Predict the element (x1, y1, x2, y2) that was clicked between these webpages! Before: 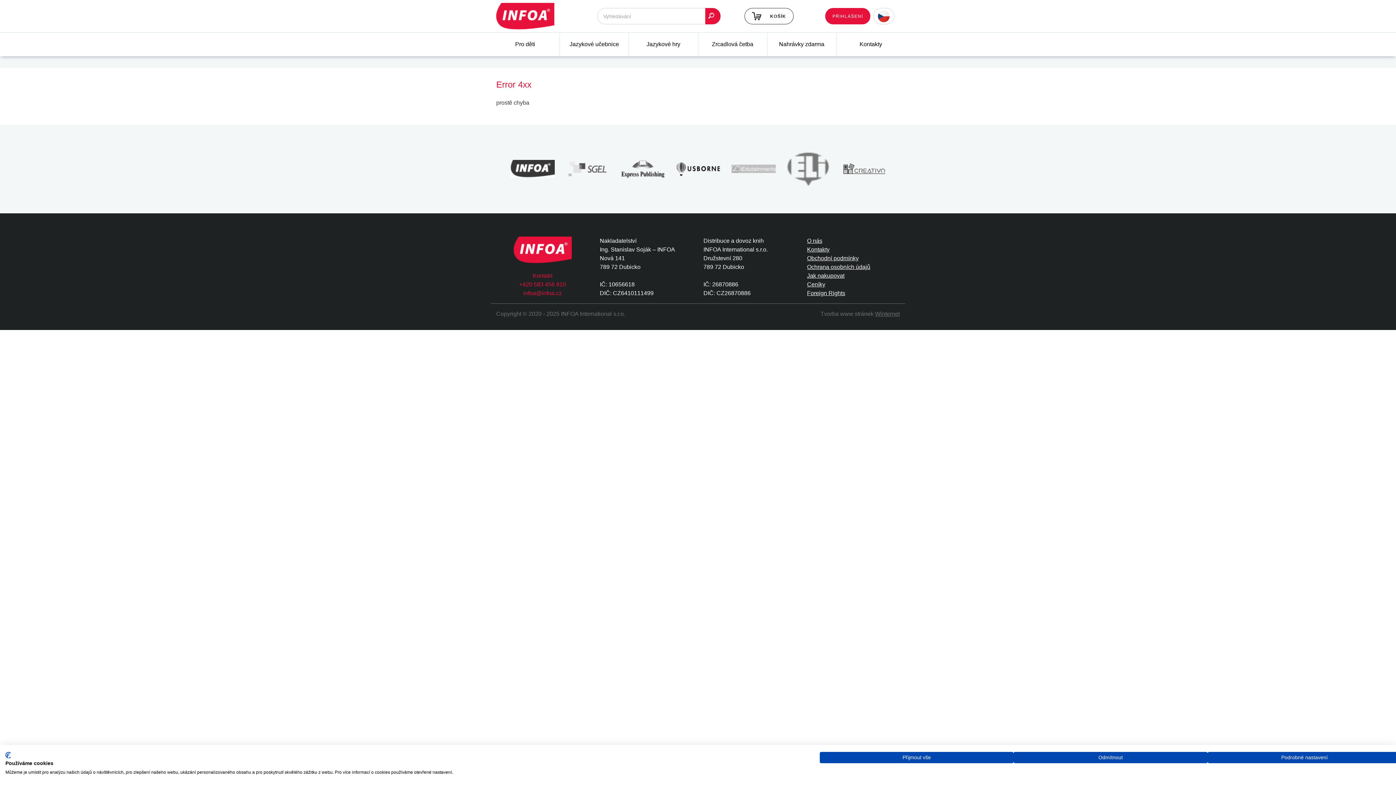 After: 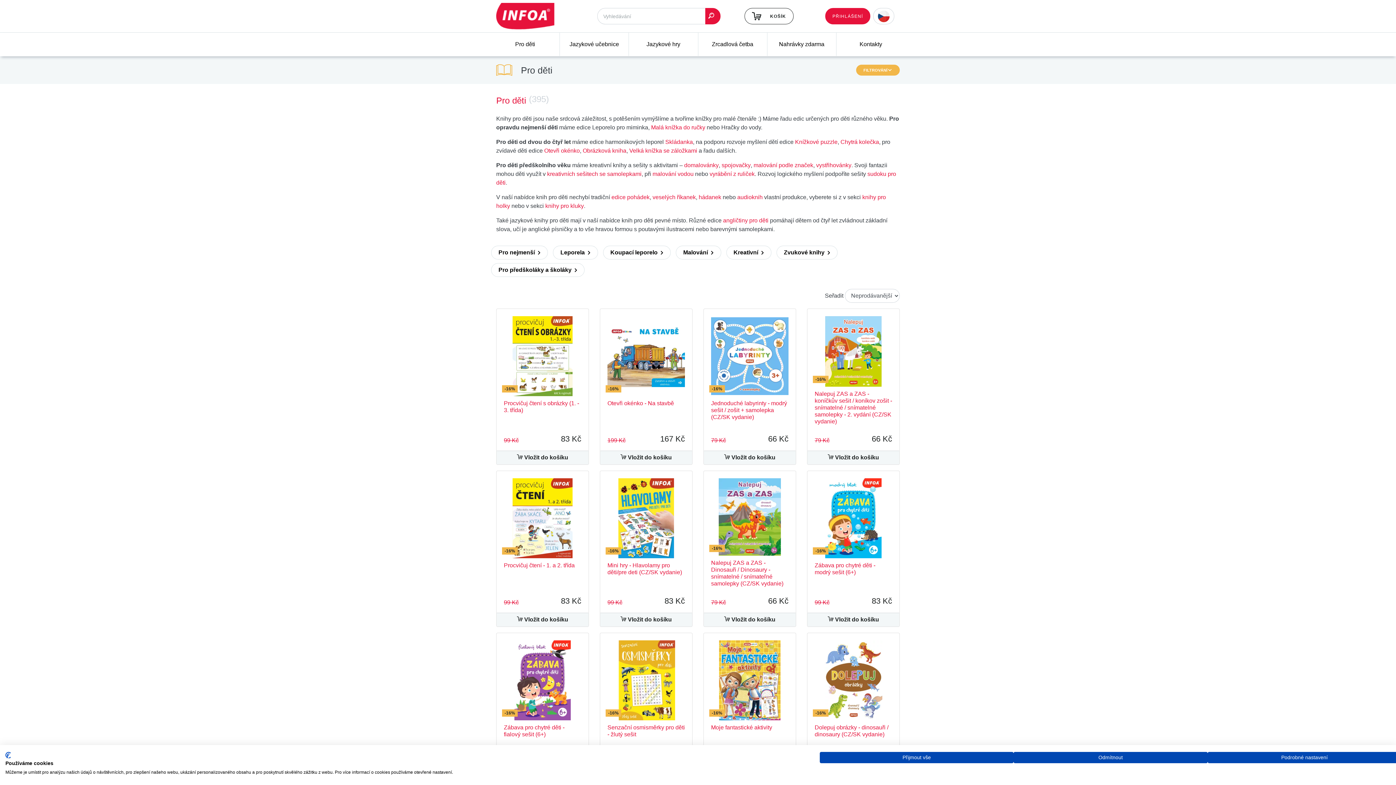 Action: bbox: (490, 32, 559, 56) label: Pro děti